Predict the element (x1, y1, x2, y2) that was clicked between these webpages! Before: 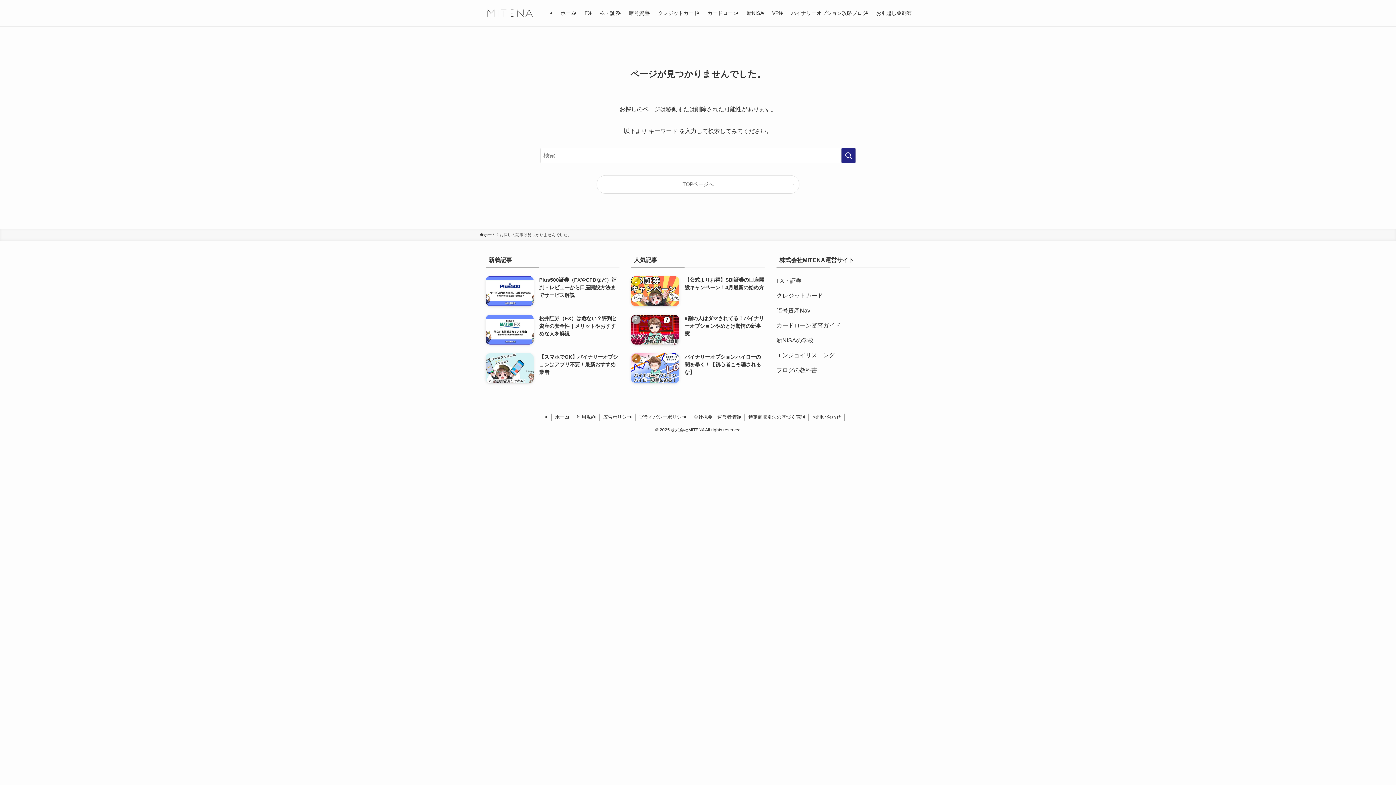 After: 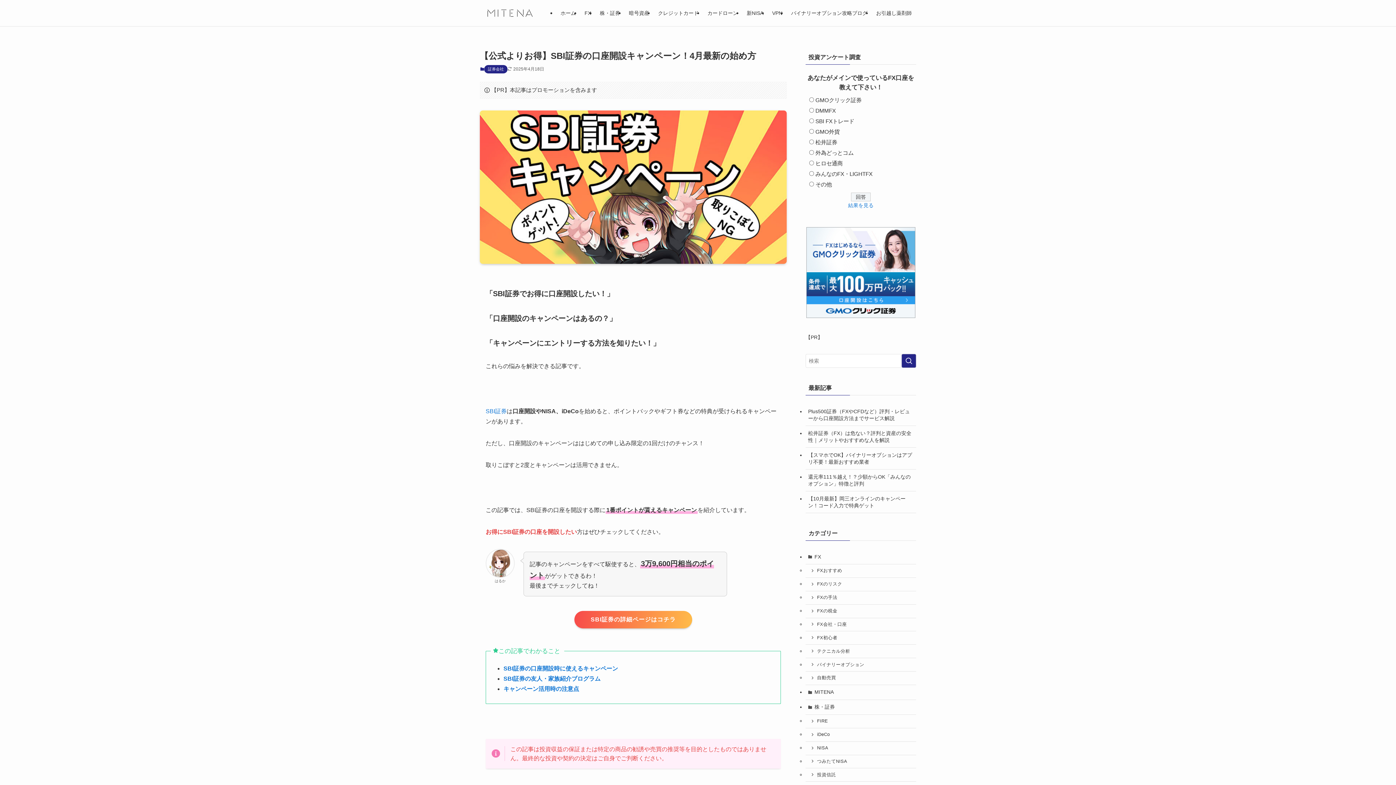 Action: bbox: (631, 276, 765, 306) label: 【公式よりお得】SBI証券の口座開設キャンペーン！4月最新の始め方